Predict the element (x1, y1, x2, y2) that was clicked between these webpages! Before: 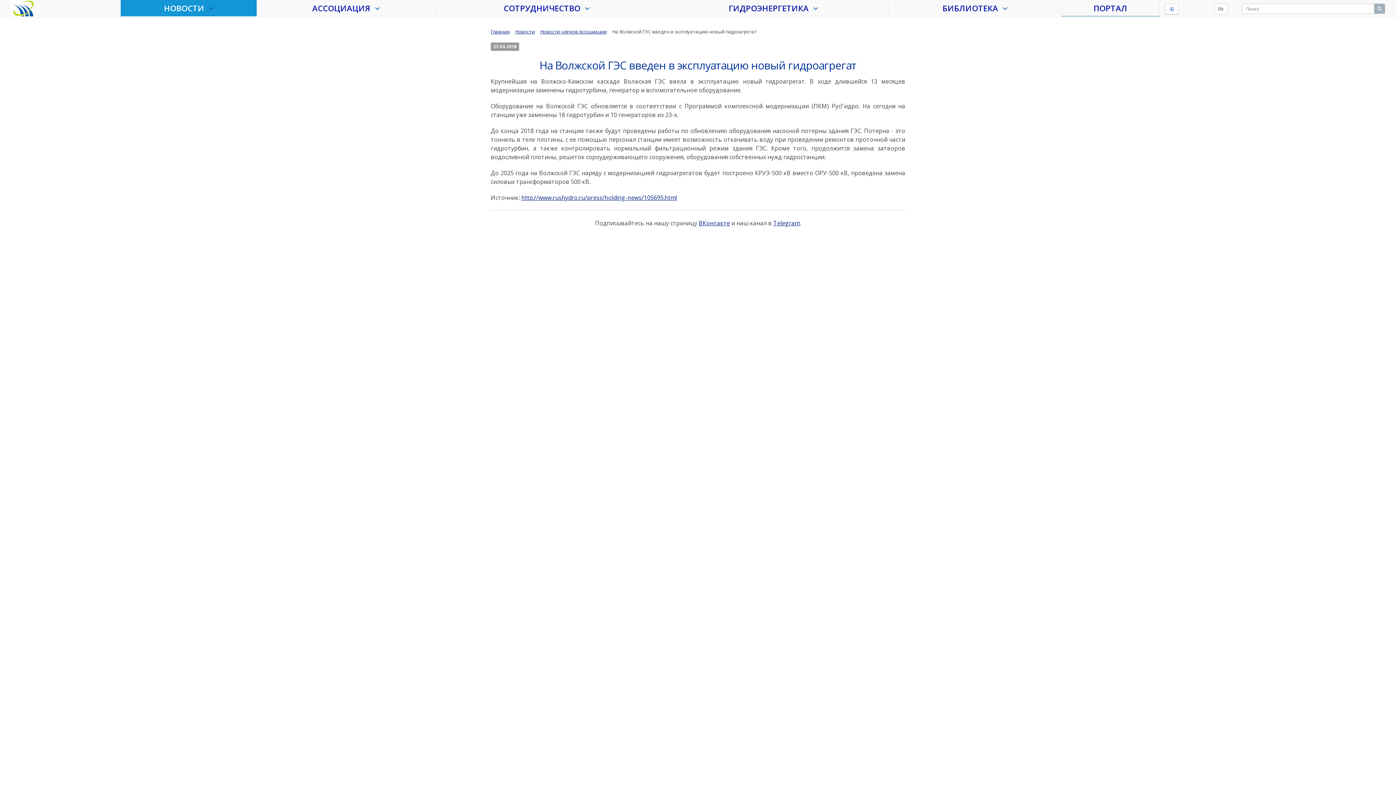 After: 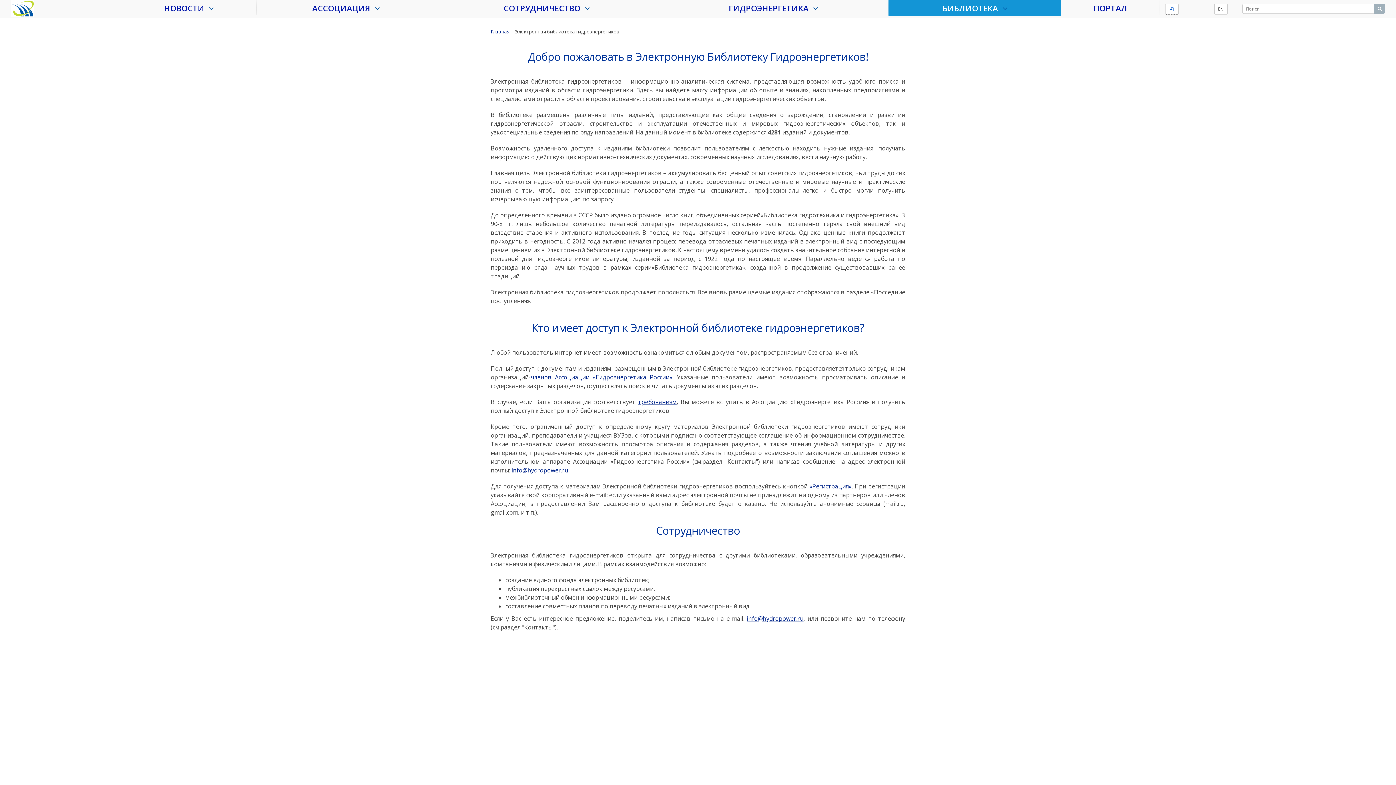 Action: label: БИБЛИОТЕКА   bbox: (888, 0, 1061, 16)